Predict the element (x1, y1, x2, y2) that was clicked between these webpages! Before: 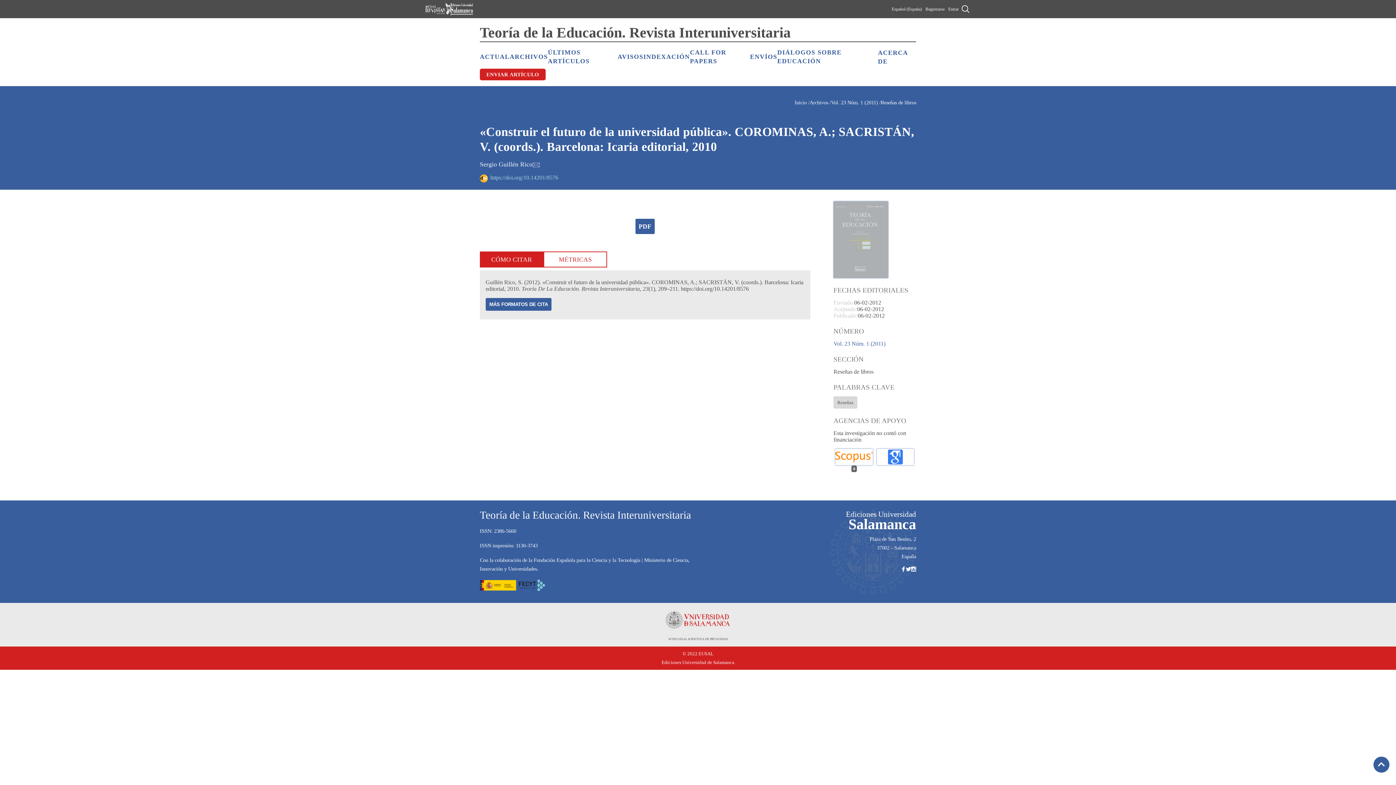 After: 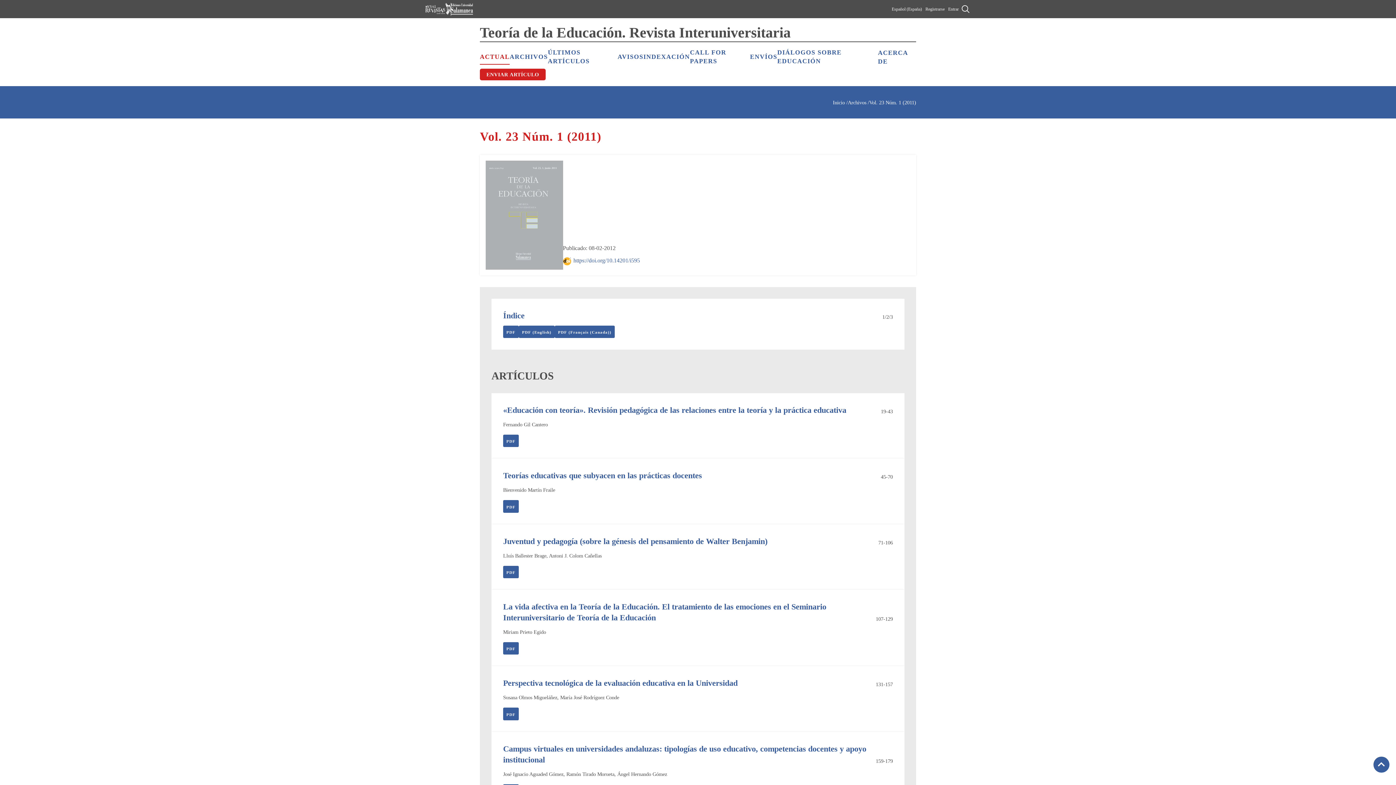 Action: label: Vol. 23 Núm. 1 (2011) bbox: (833, 340, 885, 347)